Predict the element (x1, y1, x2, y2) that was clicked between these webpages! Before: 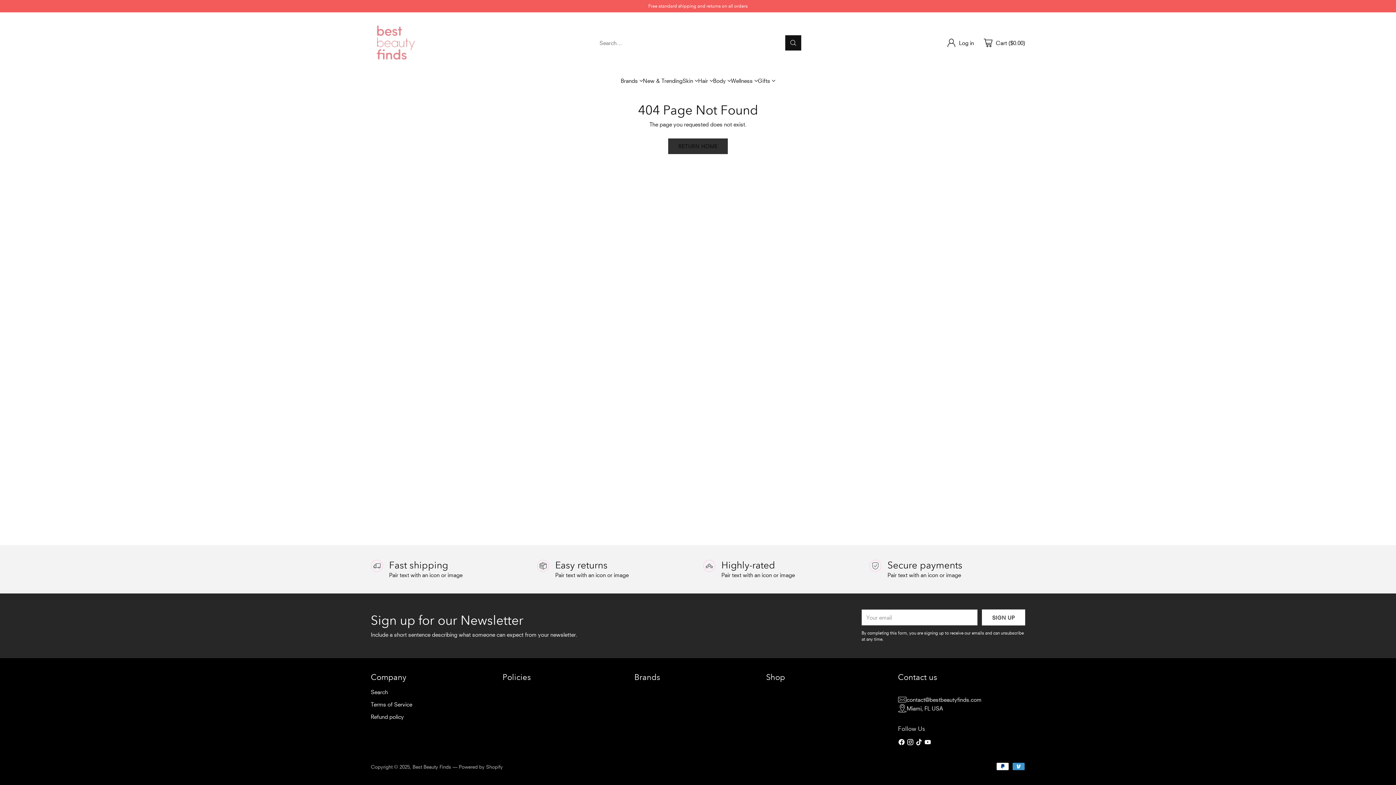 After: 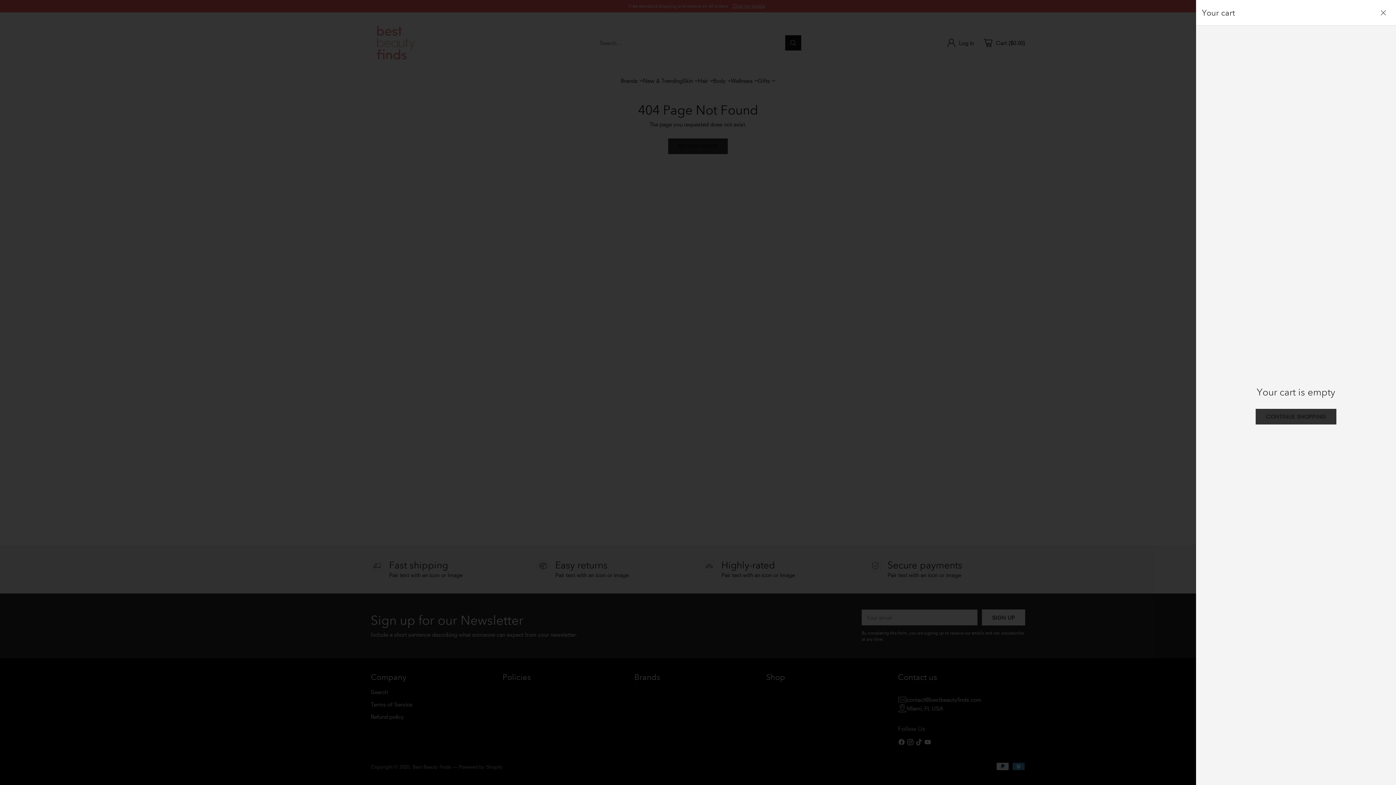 Action: label: Open cart modal bbox: (981, 35, 1025, 49)